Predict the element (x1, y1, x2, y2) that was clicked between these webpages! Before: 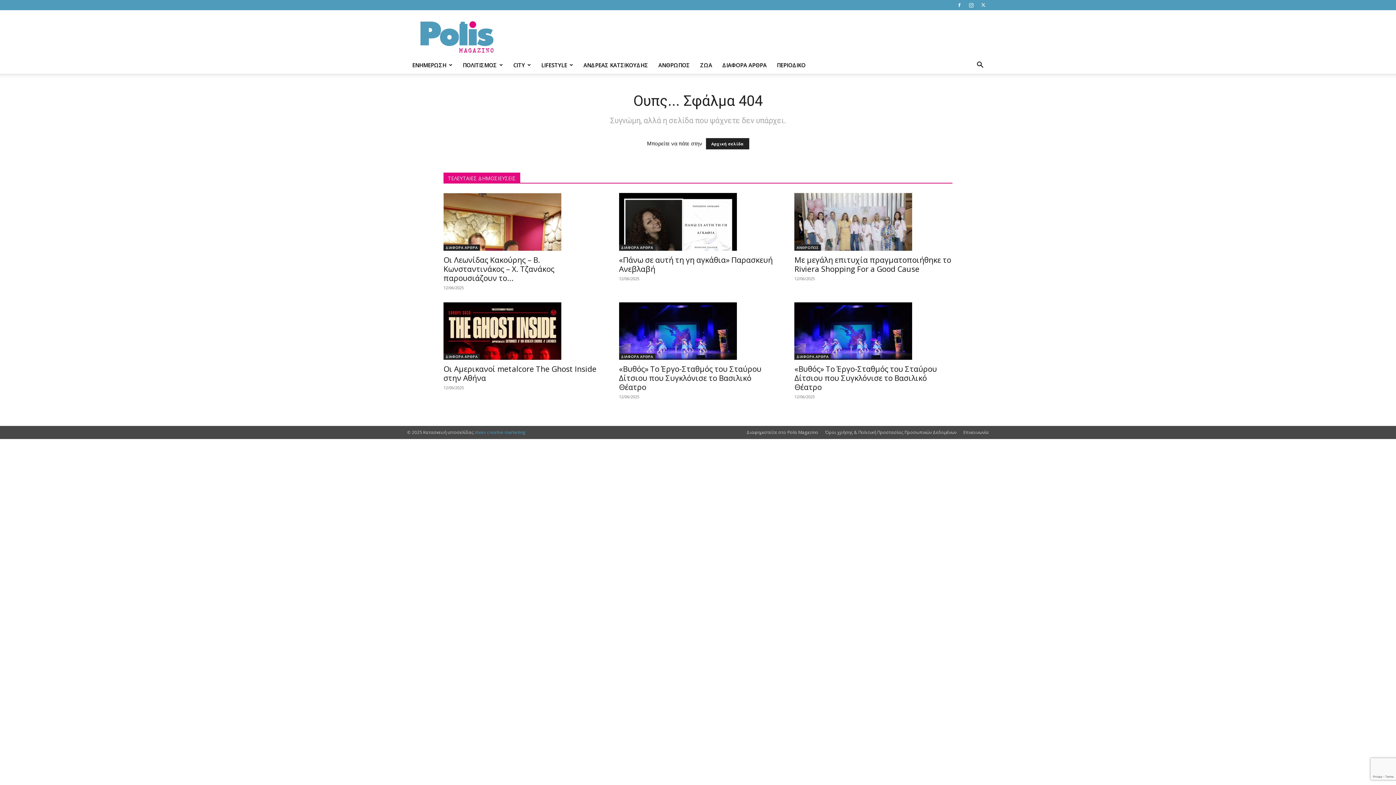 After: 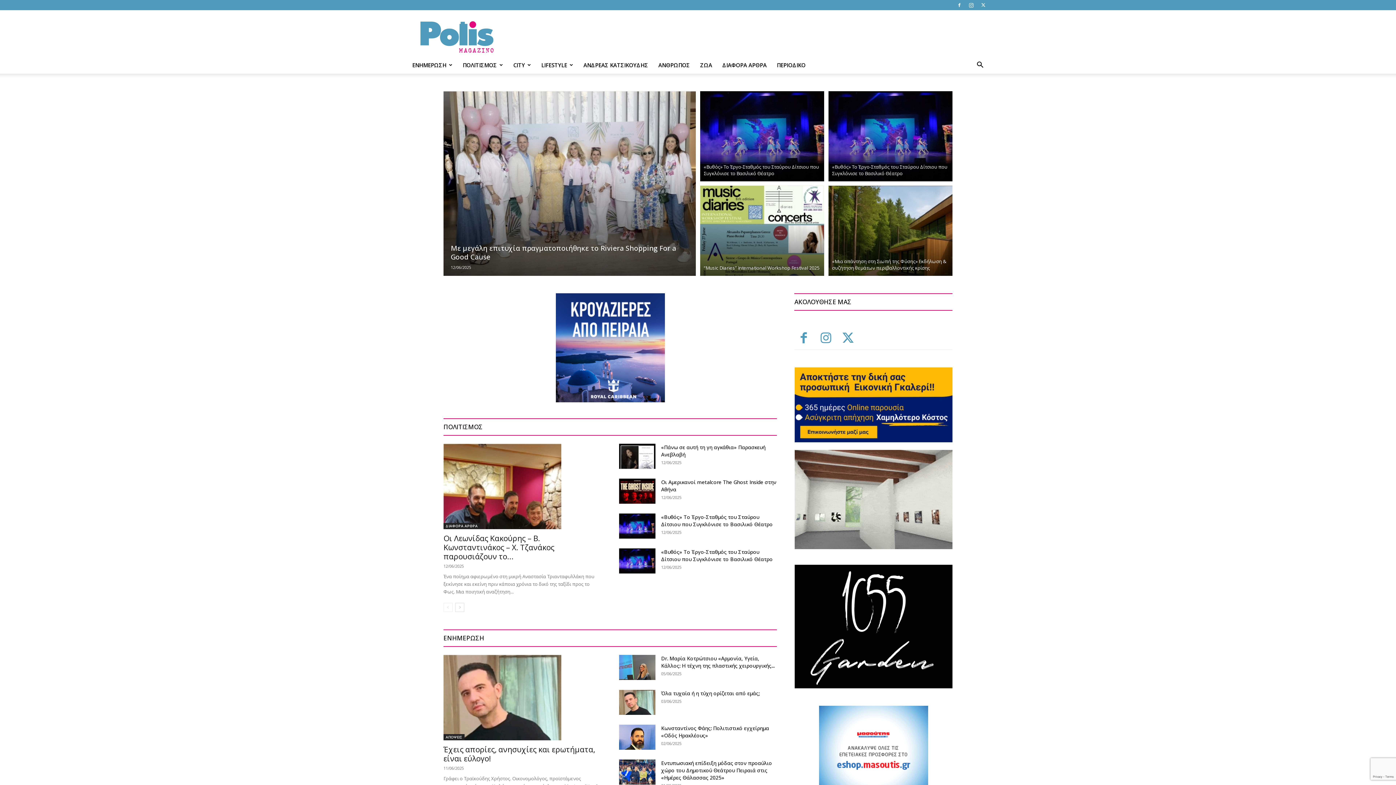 Action: label: Αρχική σελίδα bbox: (706, 138, 749, 149)